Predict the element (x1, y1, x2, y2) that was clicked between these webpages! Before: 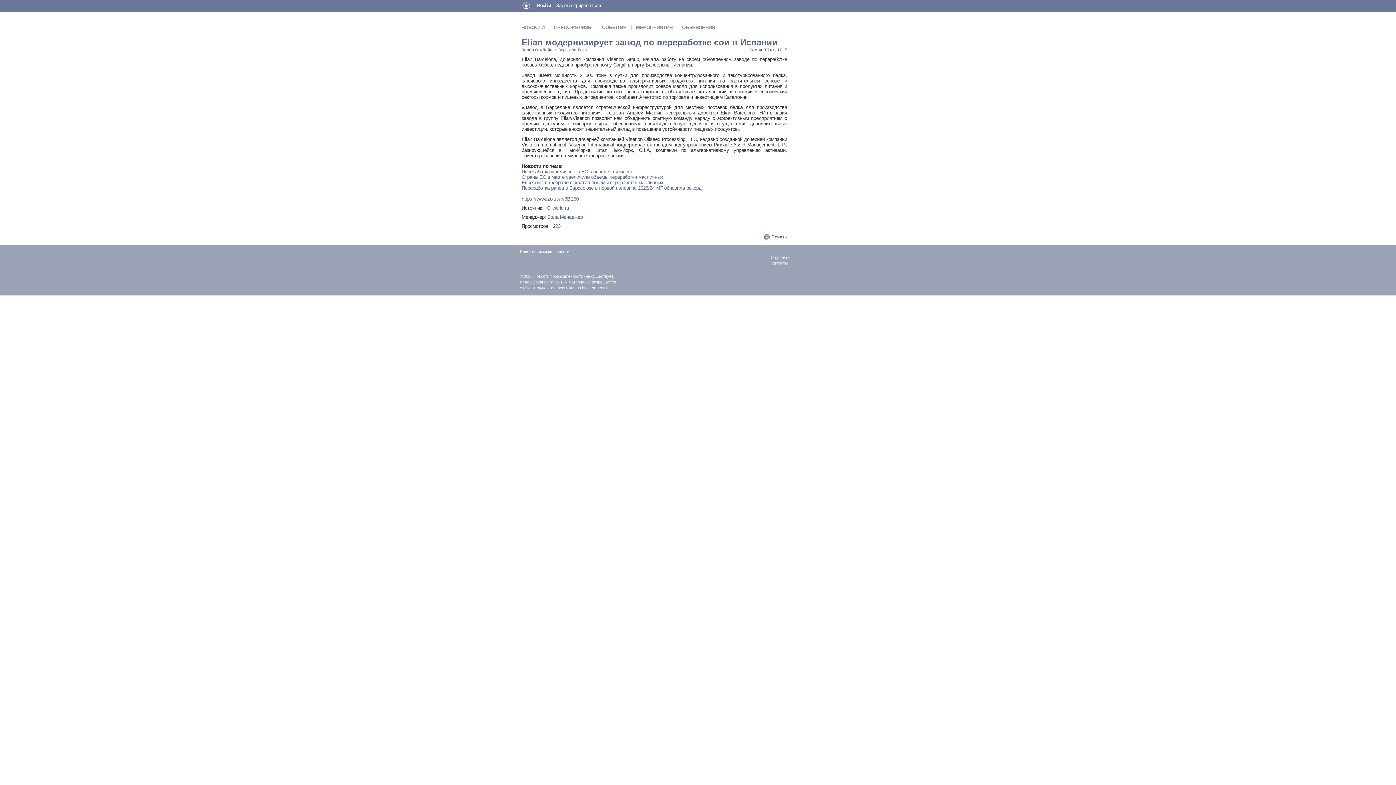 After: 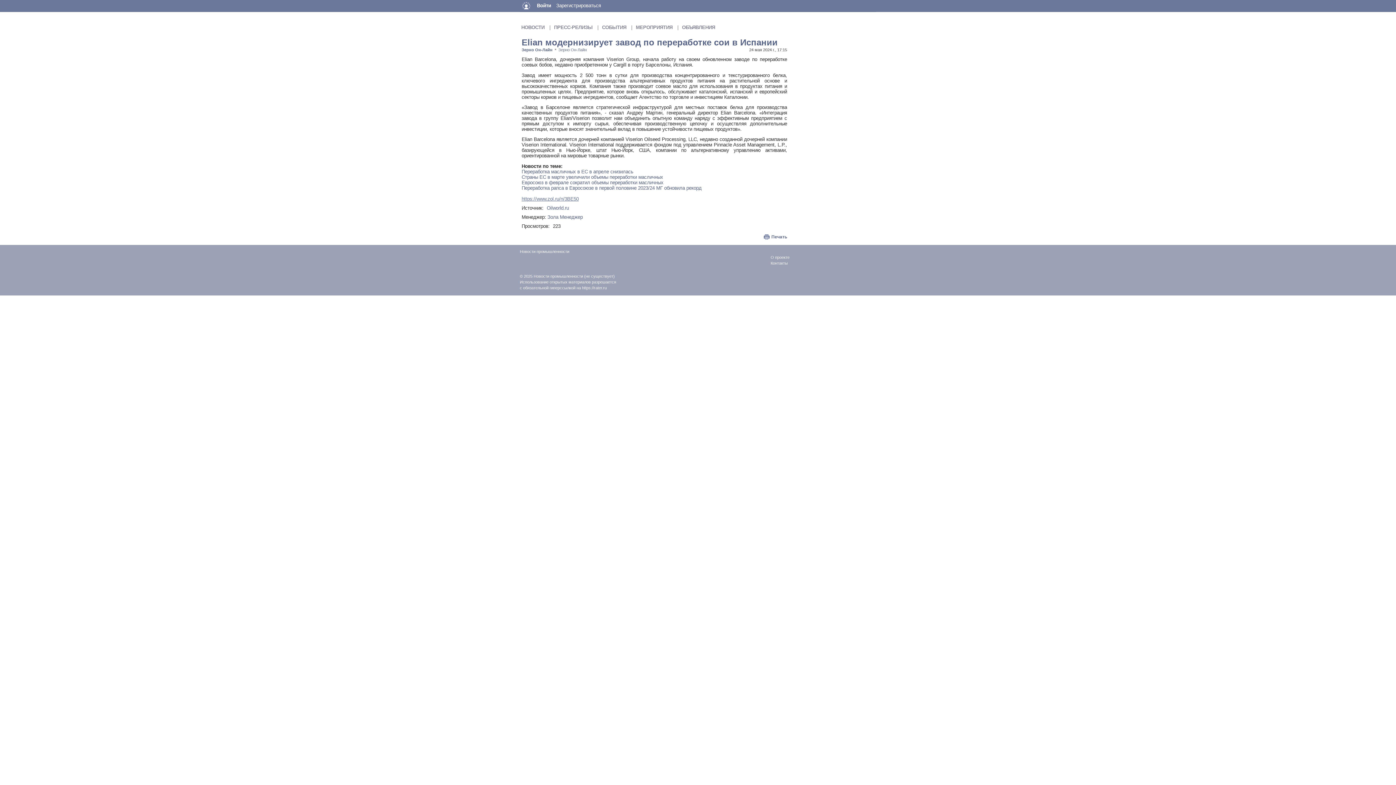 Action: bbox: (521, 196, 578, 201) label: https://www.zol.ru/n/3BE50